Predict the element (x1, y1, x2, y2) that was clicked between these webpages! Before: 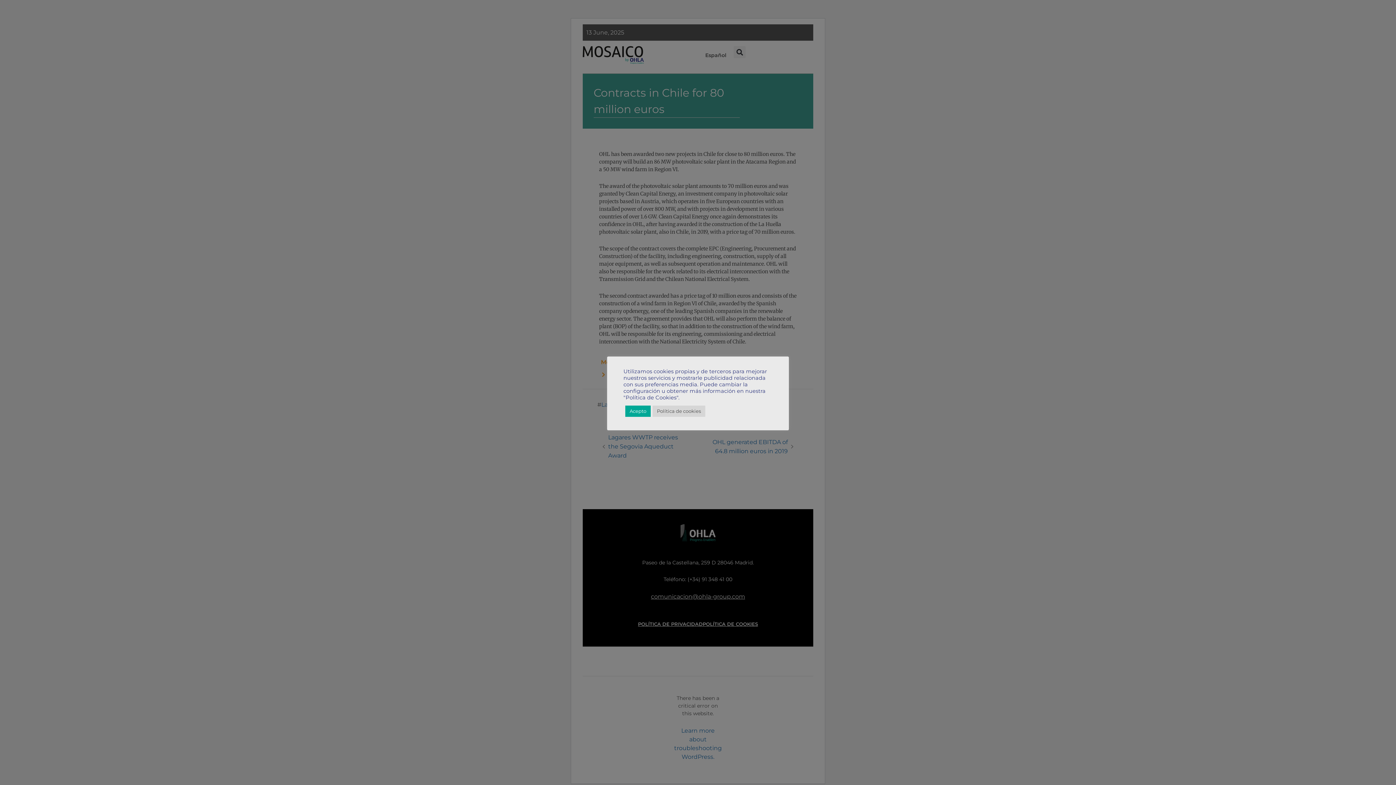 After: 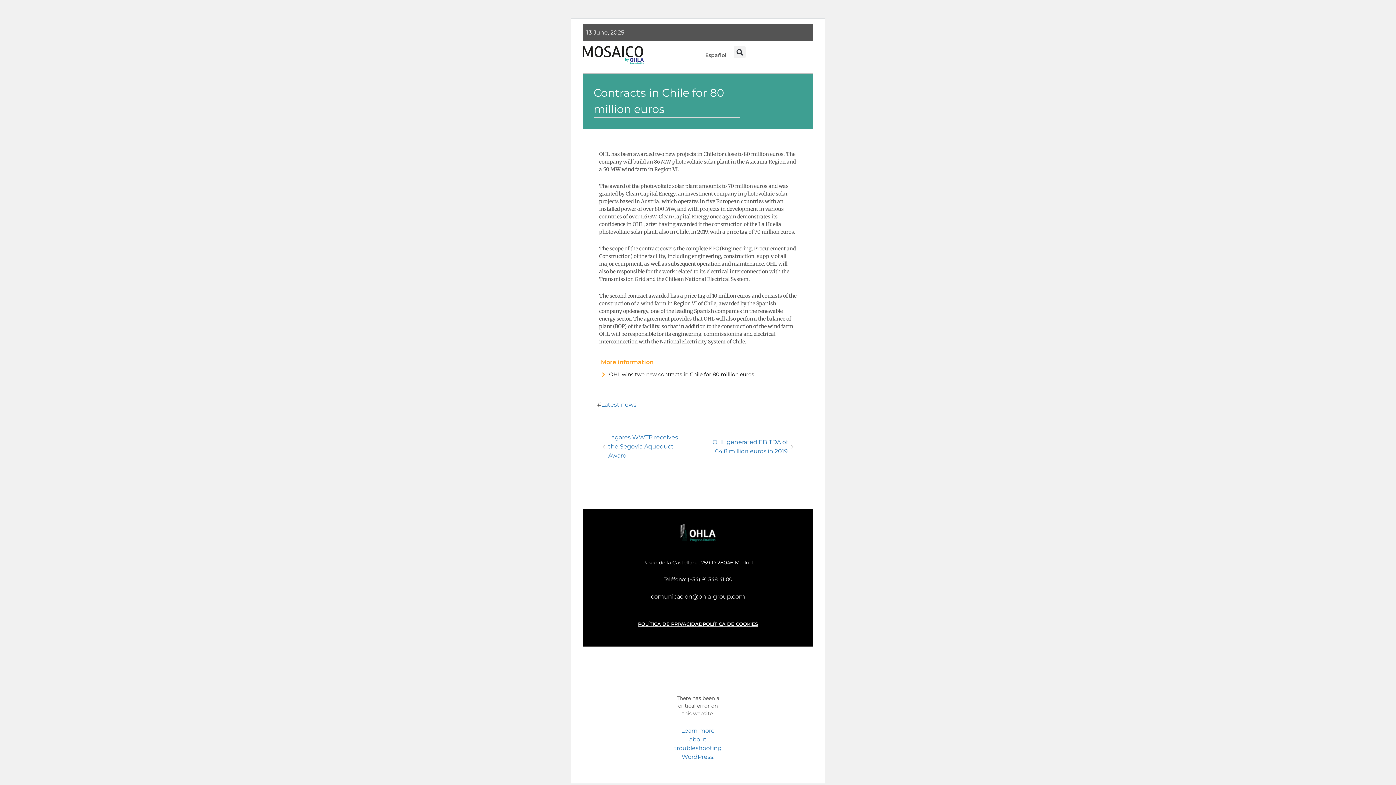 Action: bbox: (625, 405, 650, 416) label: Acepto